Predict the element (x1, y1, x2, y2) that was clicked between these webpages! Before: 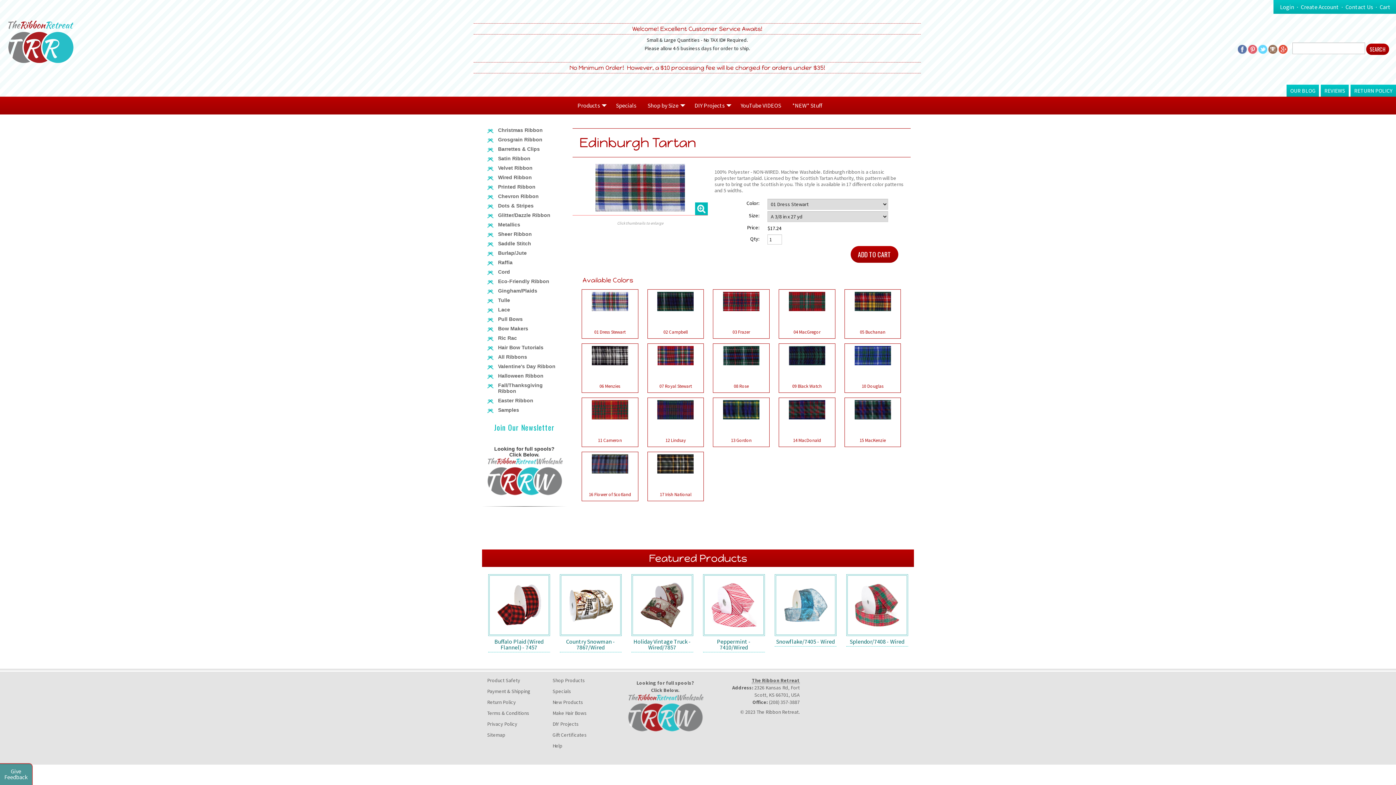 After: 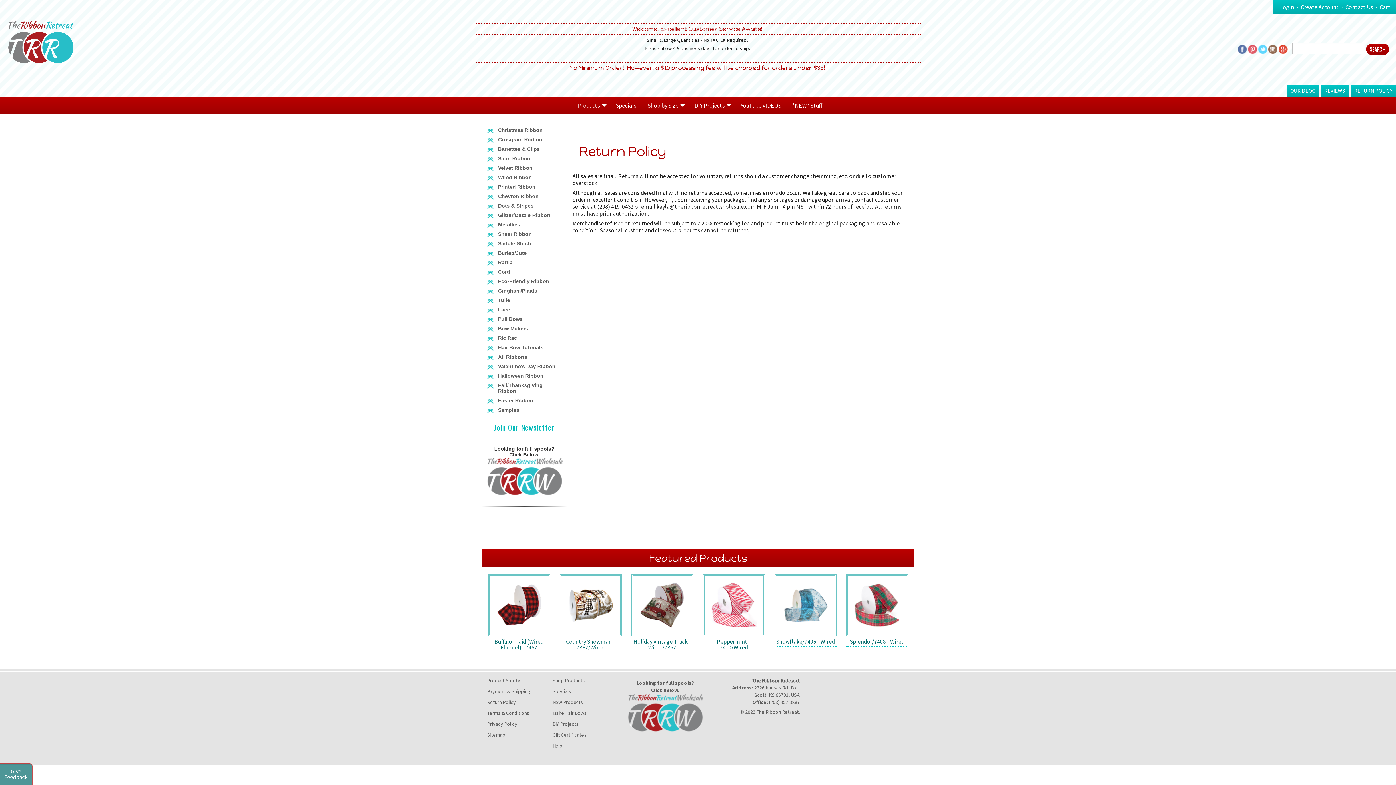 Action: label: Return Policy bbox: (487, 699, 516, 705)